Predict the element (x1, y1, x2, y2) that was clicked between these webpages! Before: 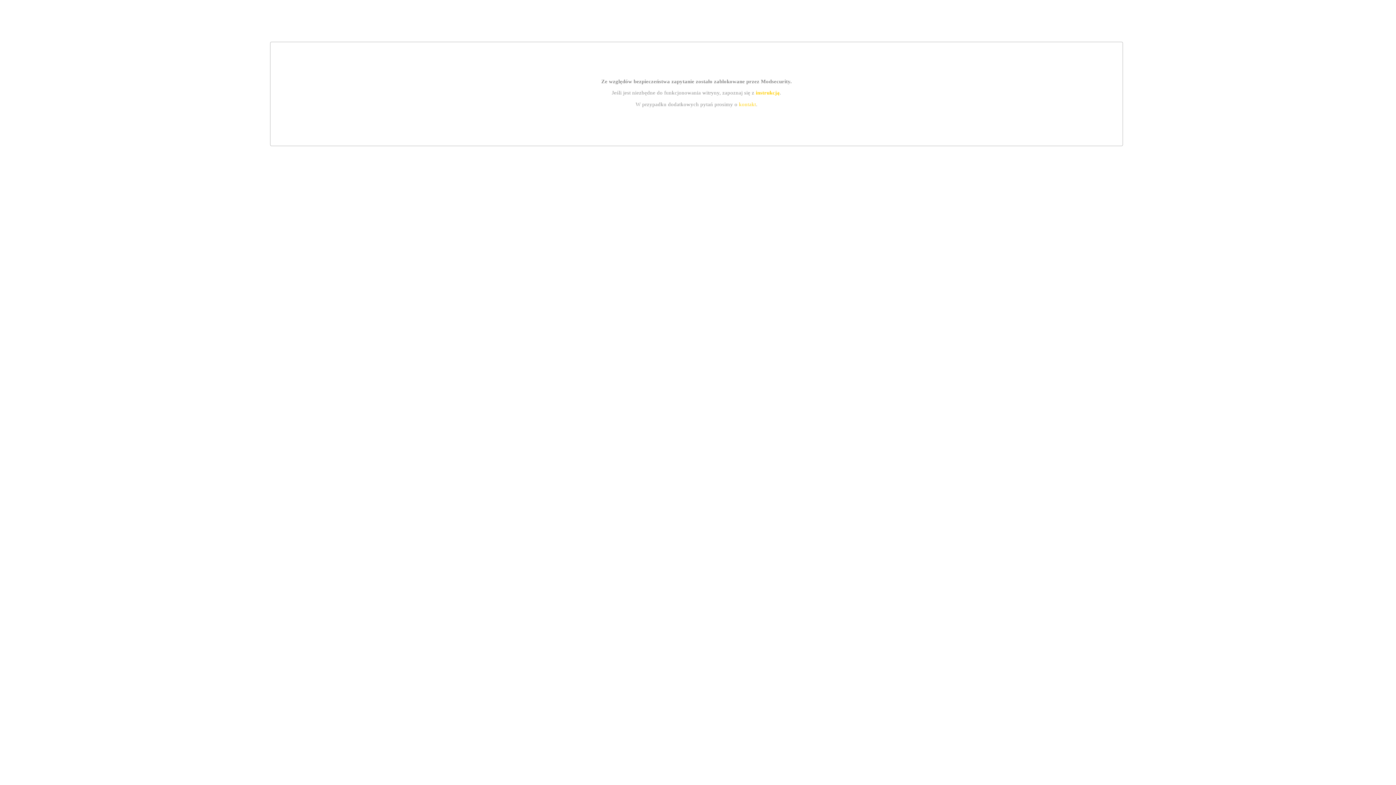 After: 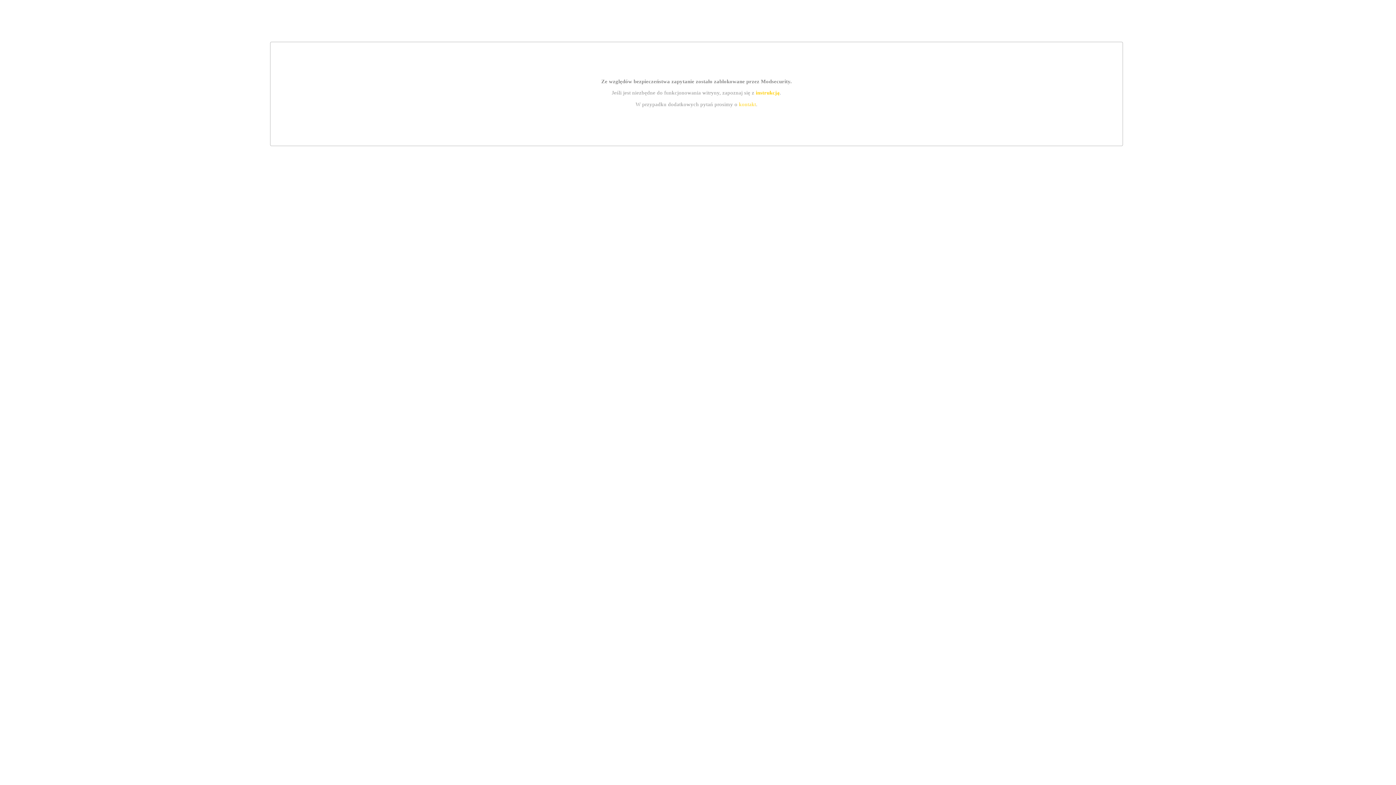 Action: label: kontakt bbox: (739, 101, 756, 107)